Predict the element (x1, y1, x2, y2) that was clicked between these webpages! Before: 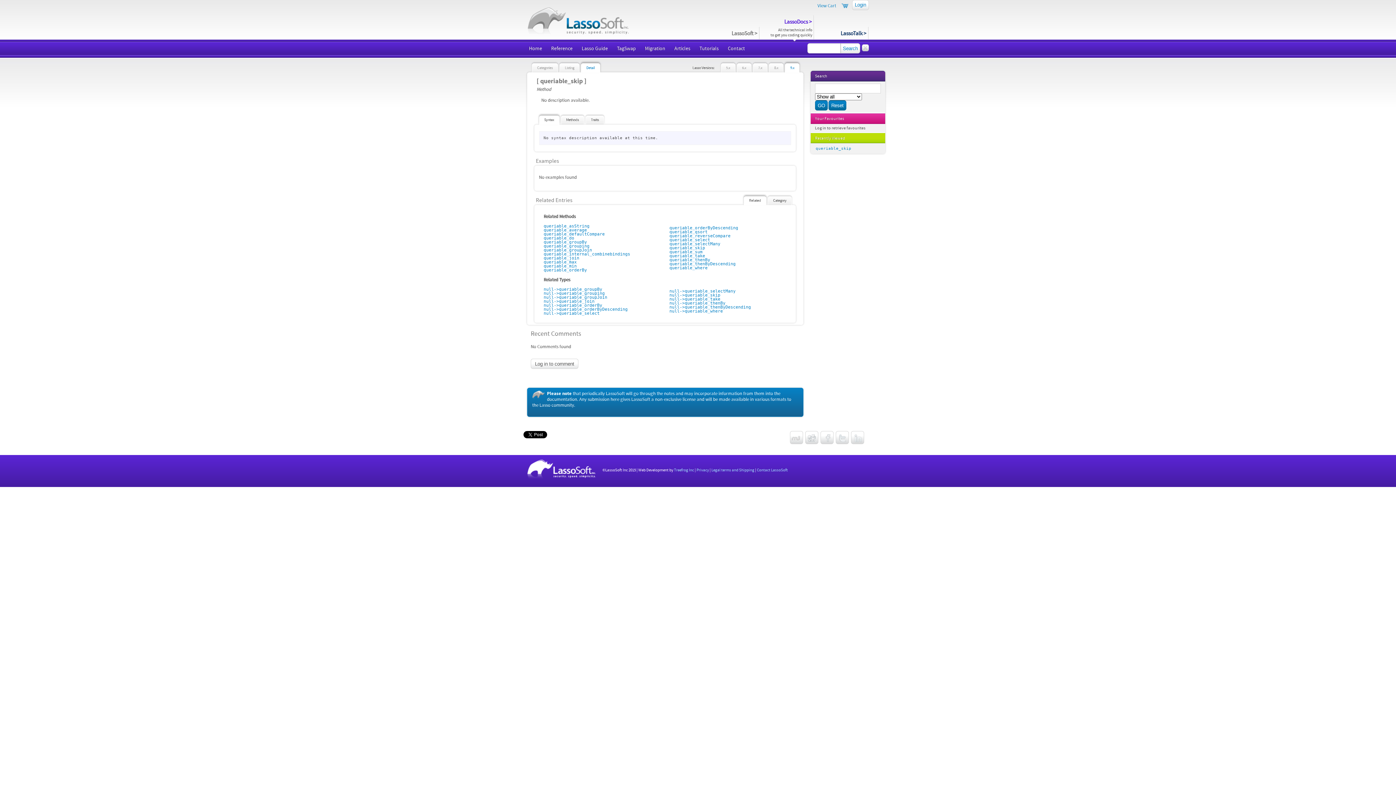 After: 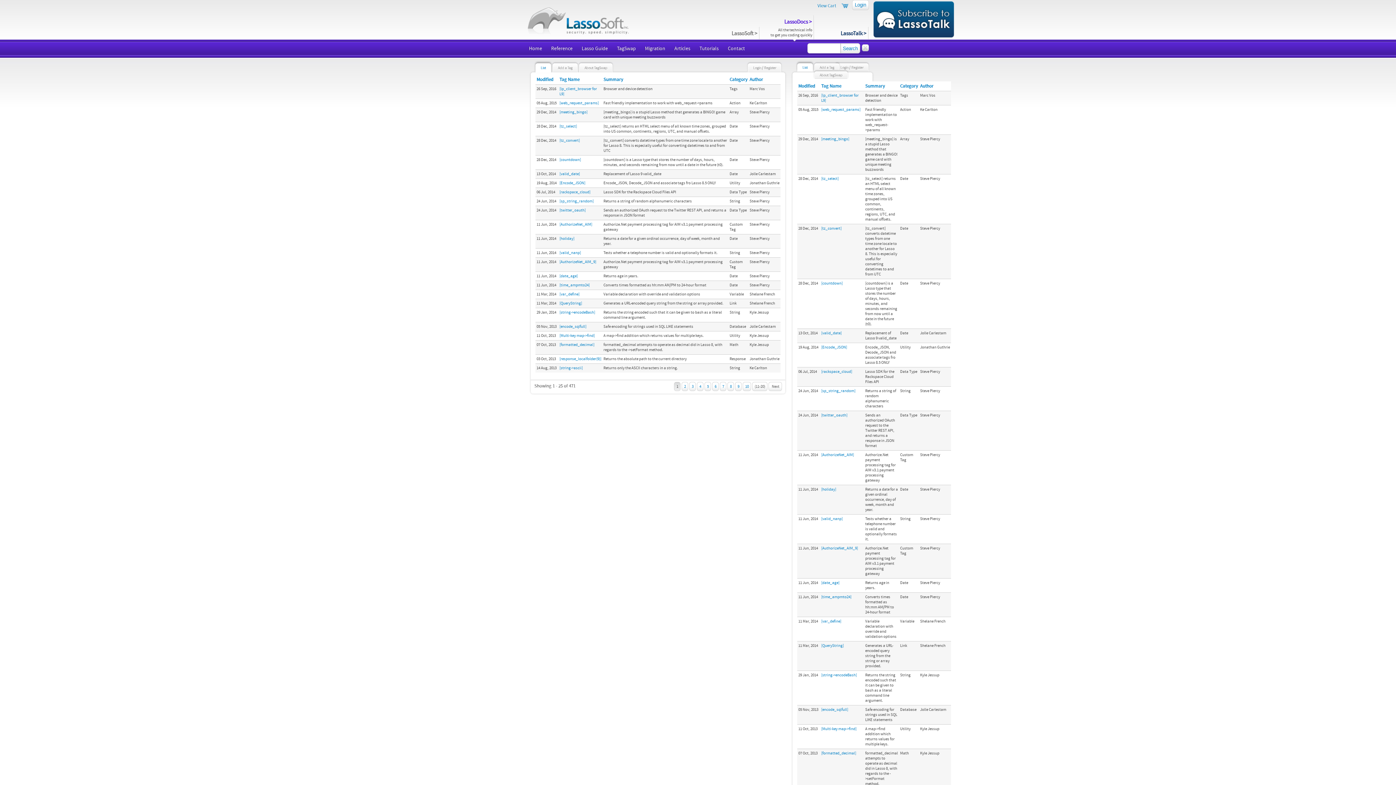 Action: bbox: (615, 41, 637, 58) label: TagSwap